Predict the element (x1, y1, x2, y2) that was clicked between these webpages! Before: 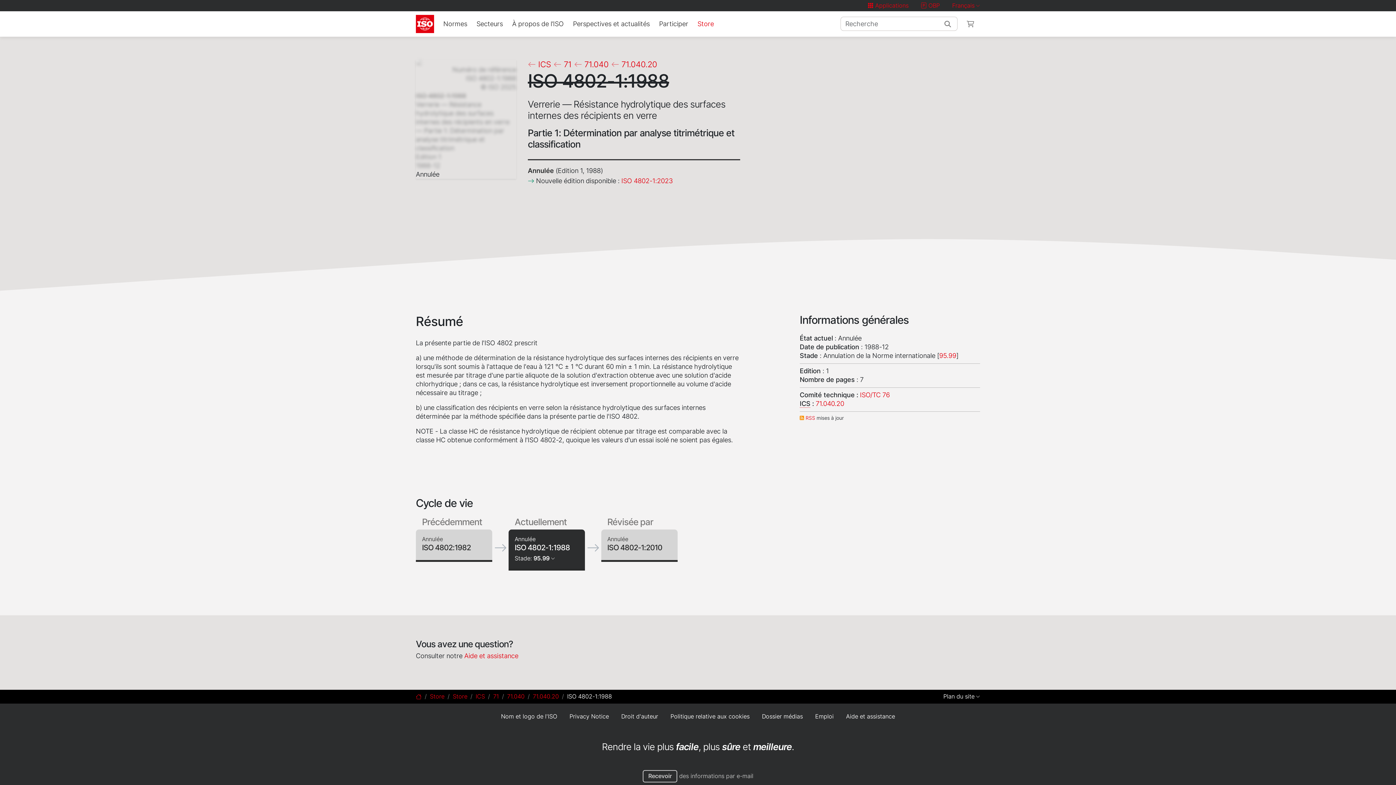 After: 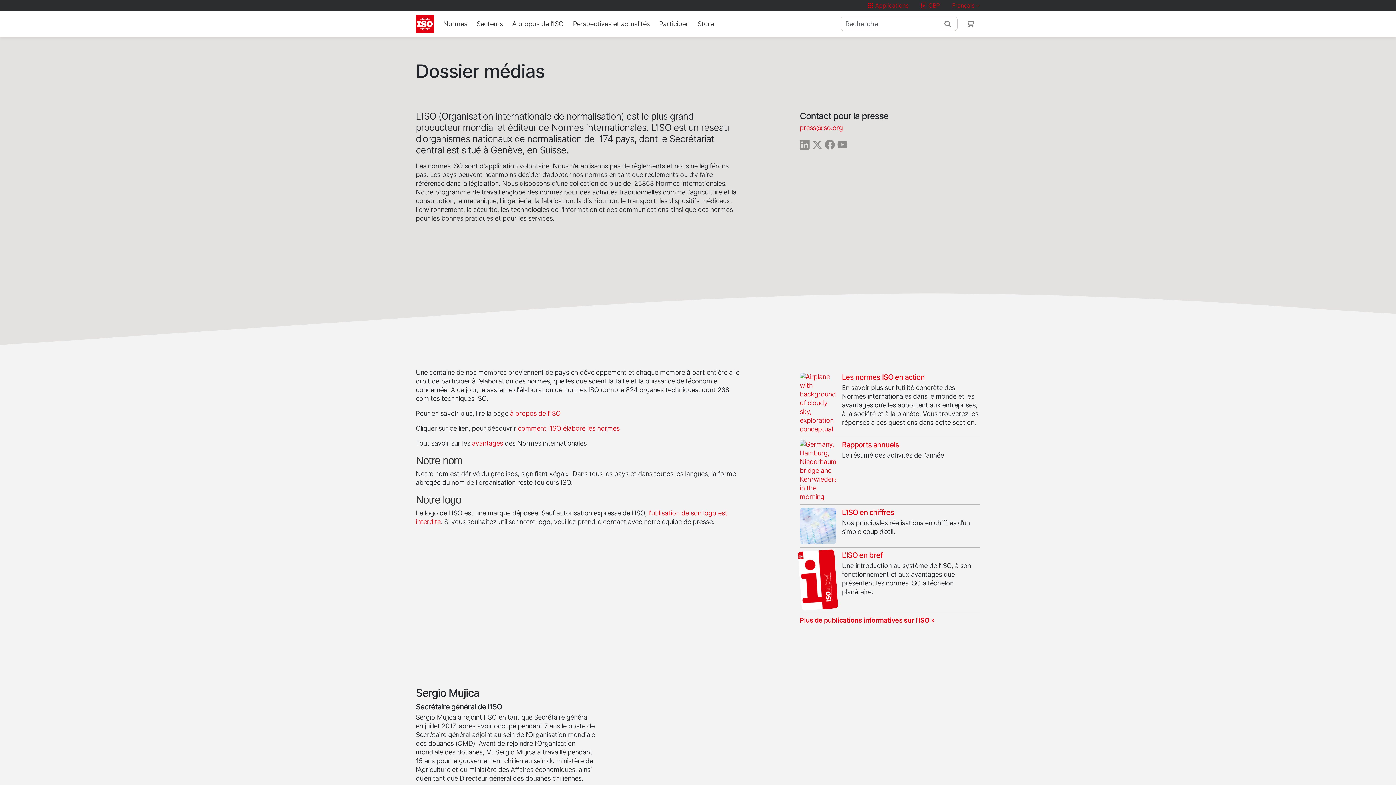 Action: label: Dossier médias bbox: (762, 713, 803, 720)